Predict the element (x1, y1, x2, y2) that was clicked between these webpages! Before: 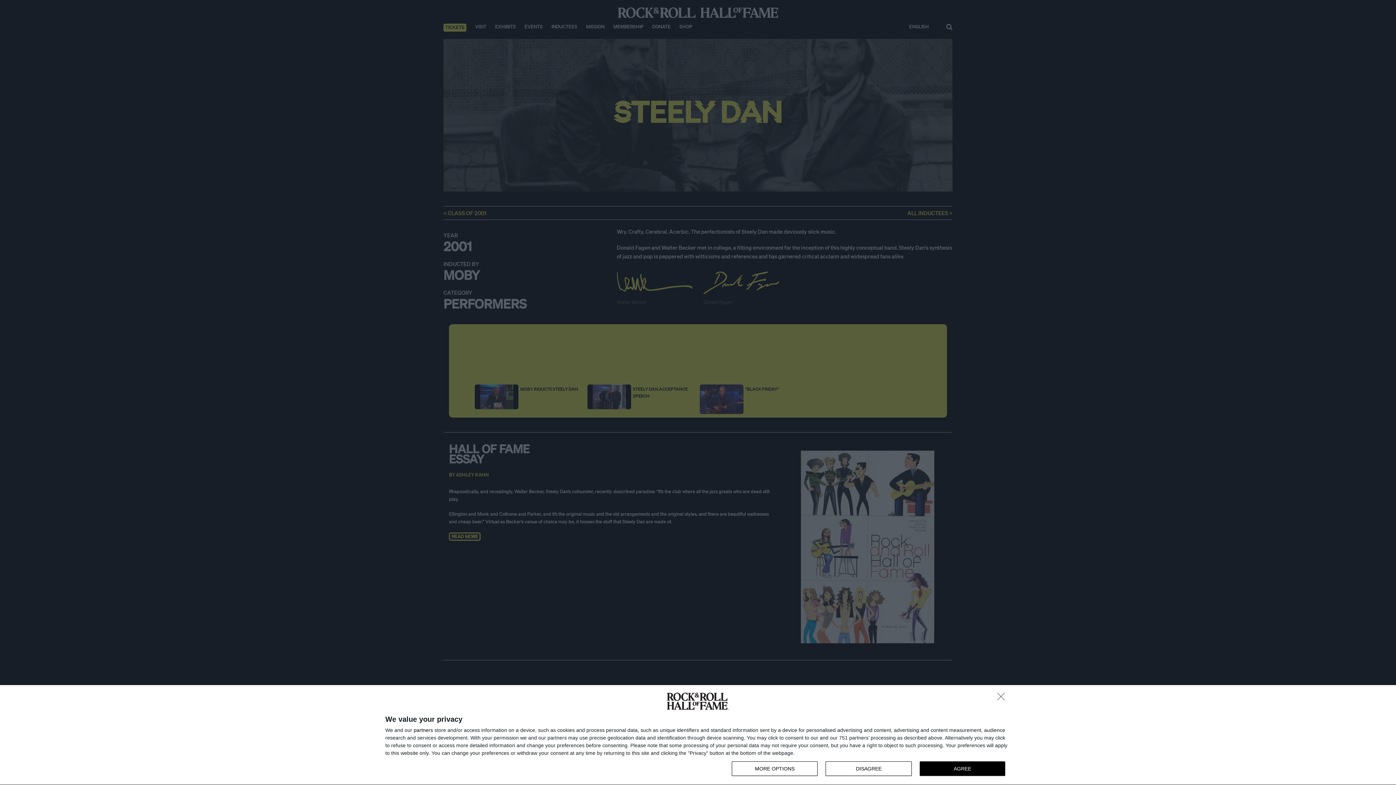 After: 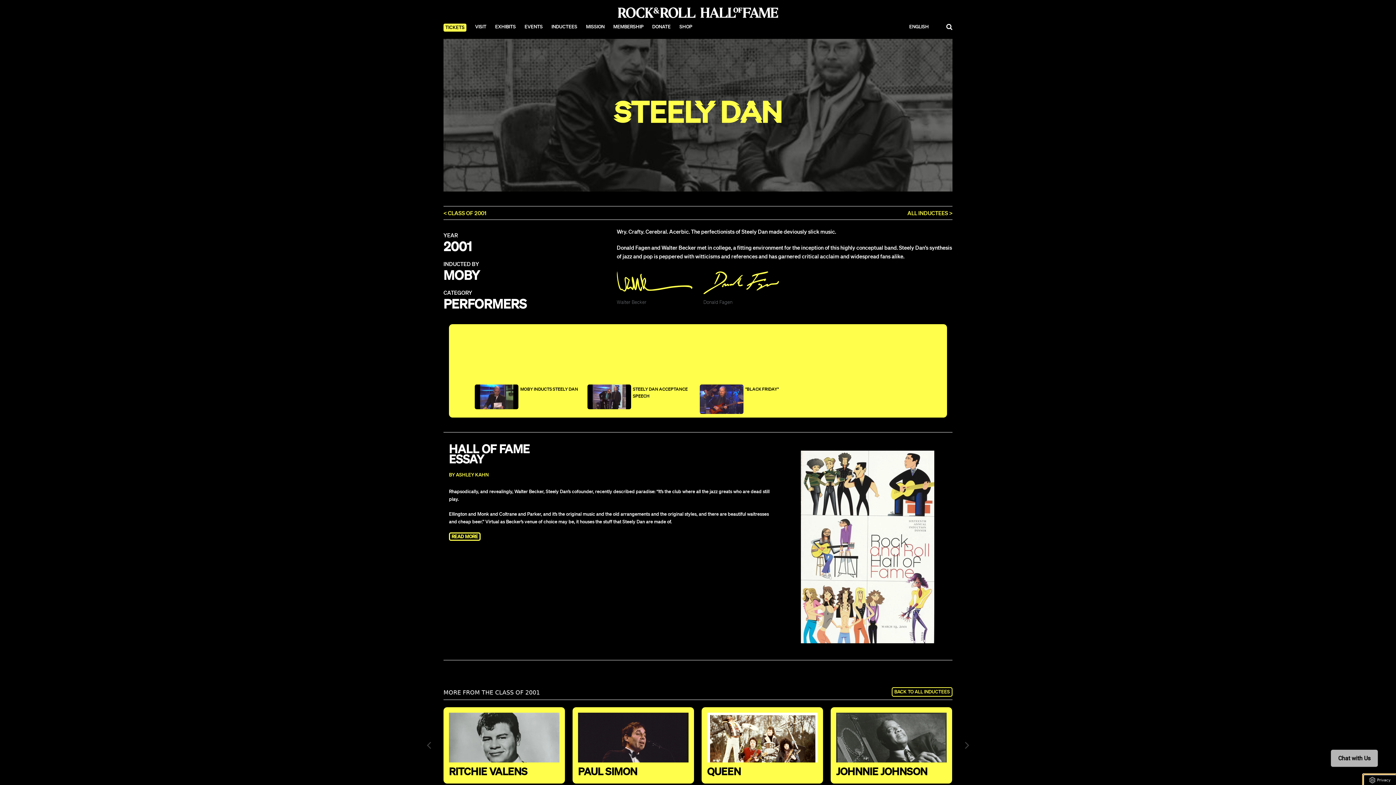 Action: bbox: (825, 761, 911, 776) label: DISAGREE